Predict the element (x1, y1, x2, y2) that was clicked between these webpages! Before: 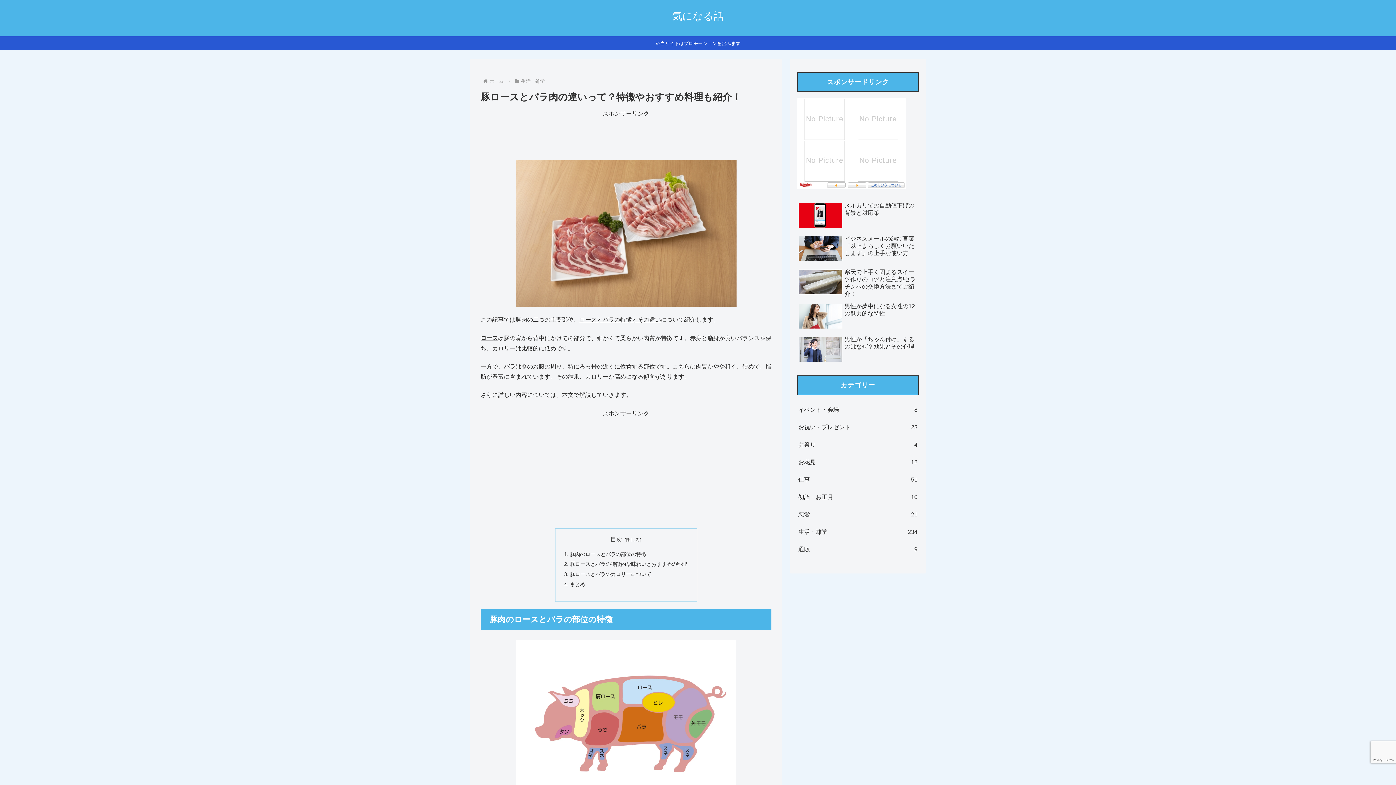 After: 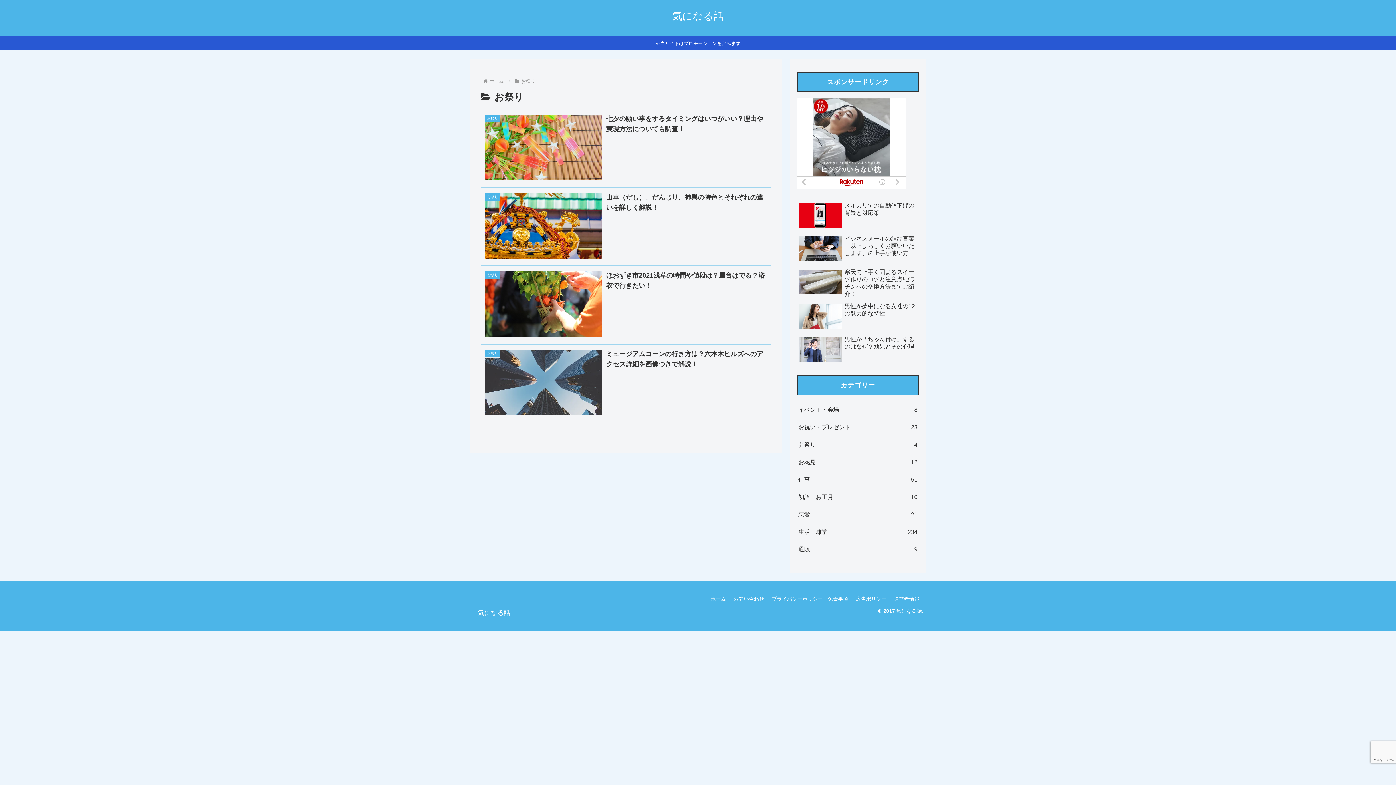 Action: label: お祭り
4 bbox: (797, 436, 919, 453)